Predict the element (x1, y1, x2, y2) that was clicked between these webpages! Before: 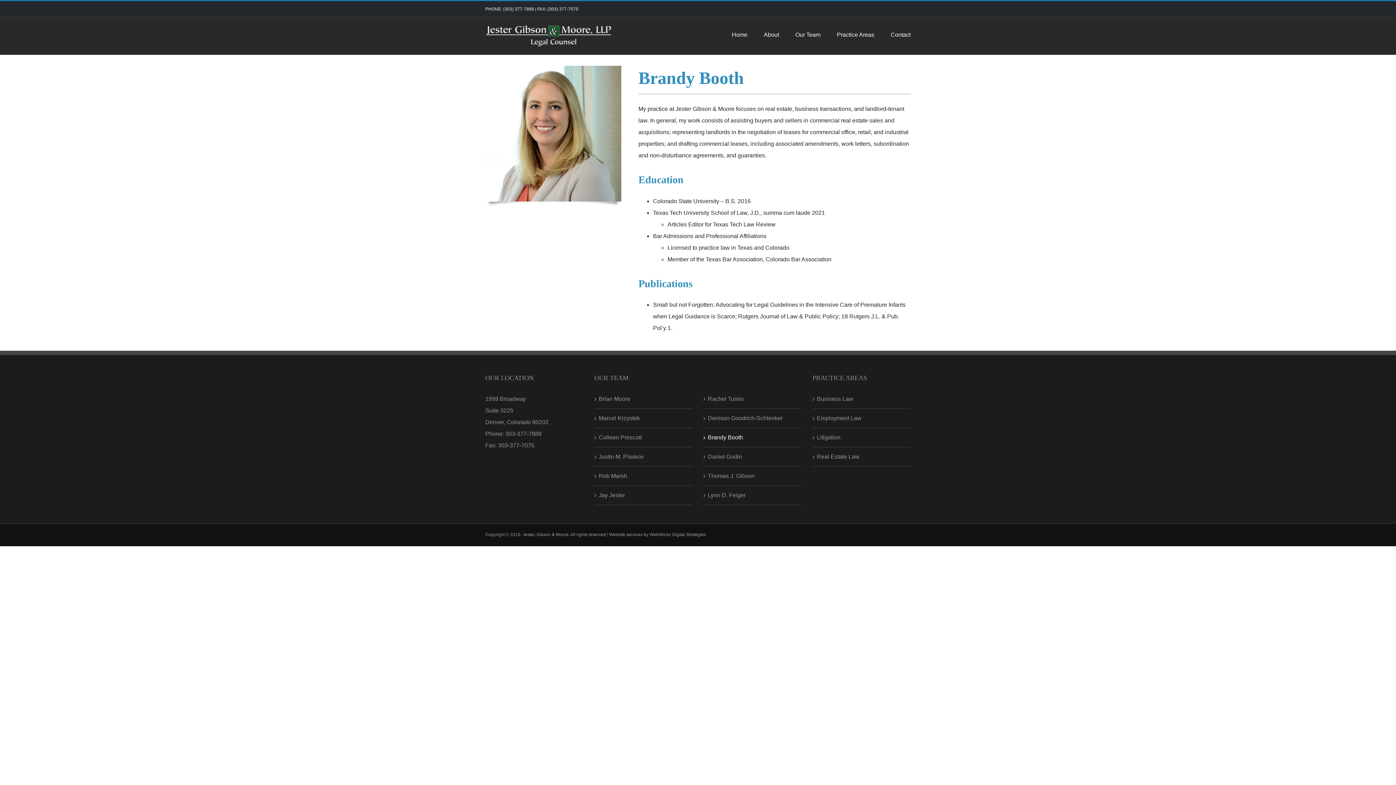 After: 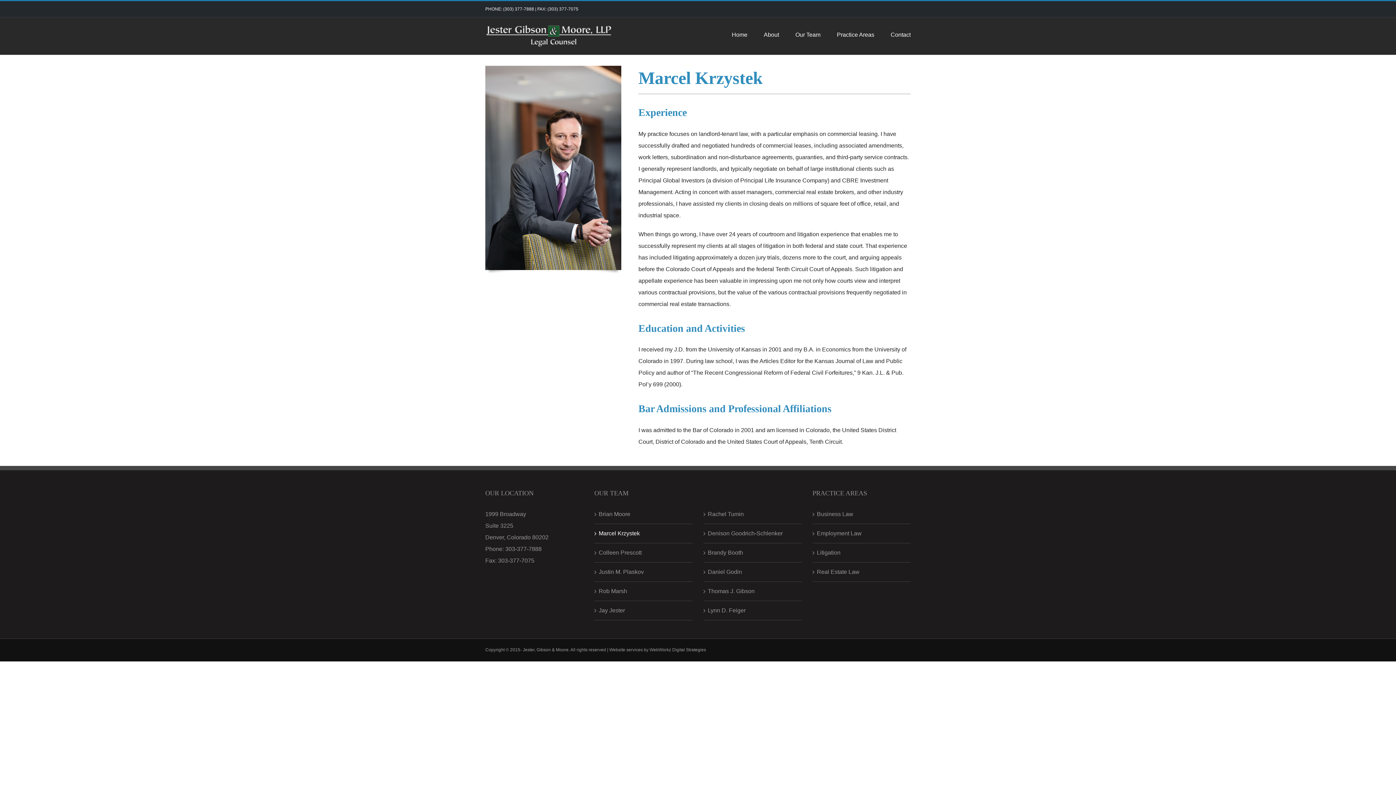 Action: label: Marcel Krzystek bbox: (598, 412, 689, 424)